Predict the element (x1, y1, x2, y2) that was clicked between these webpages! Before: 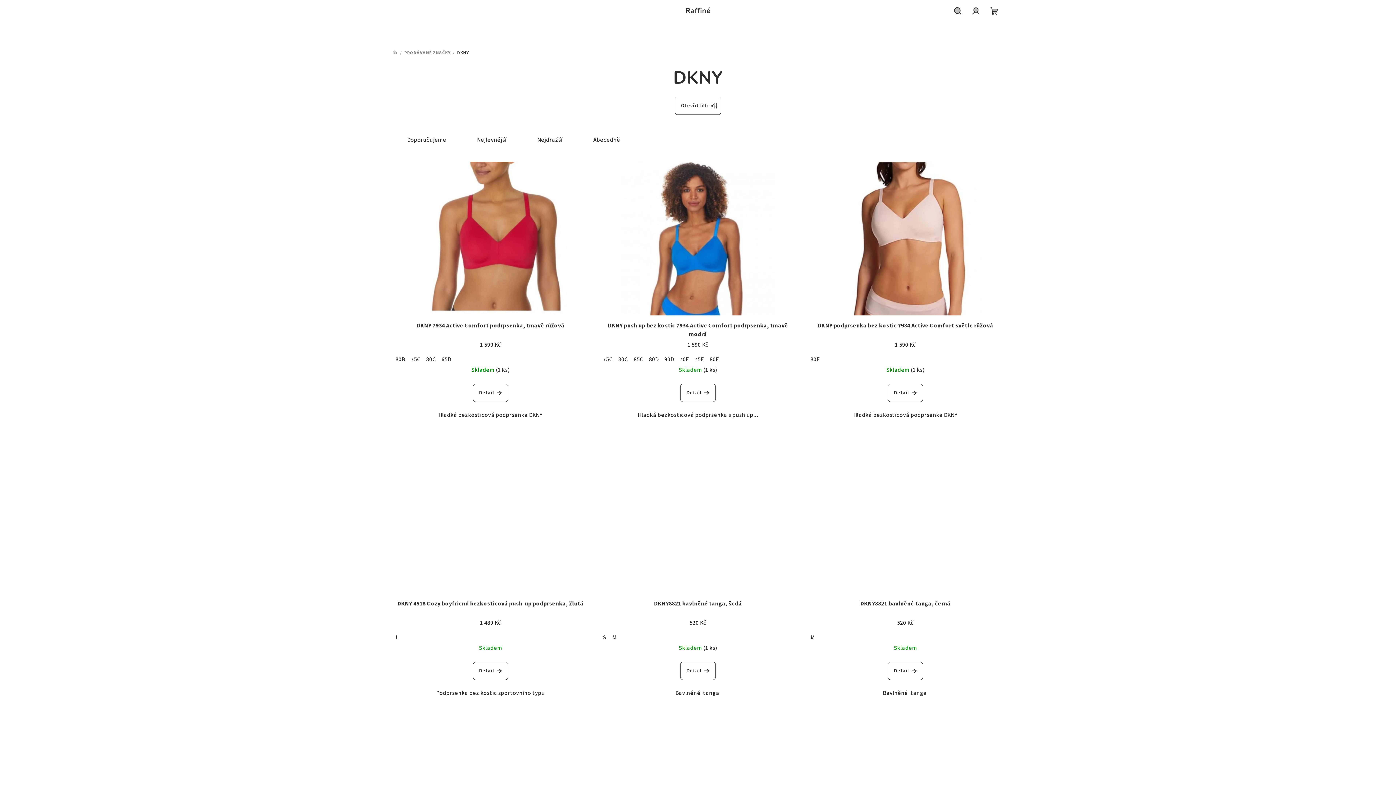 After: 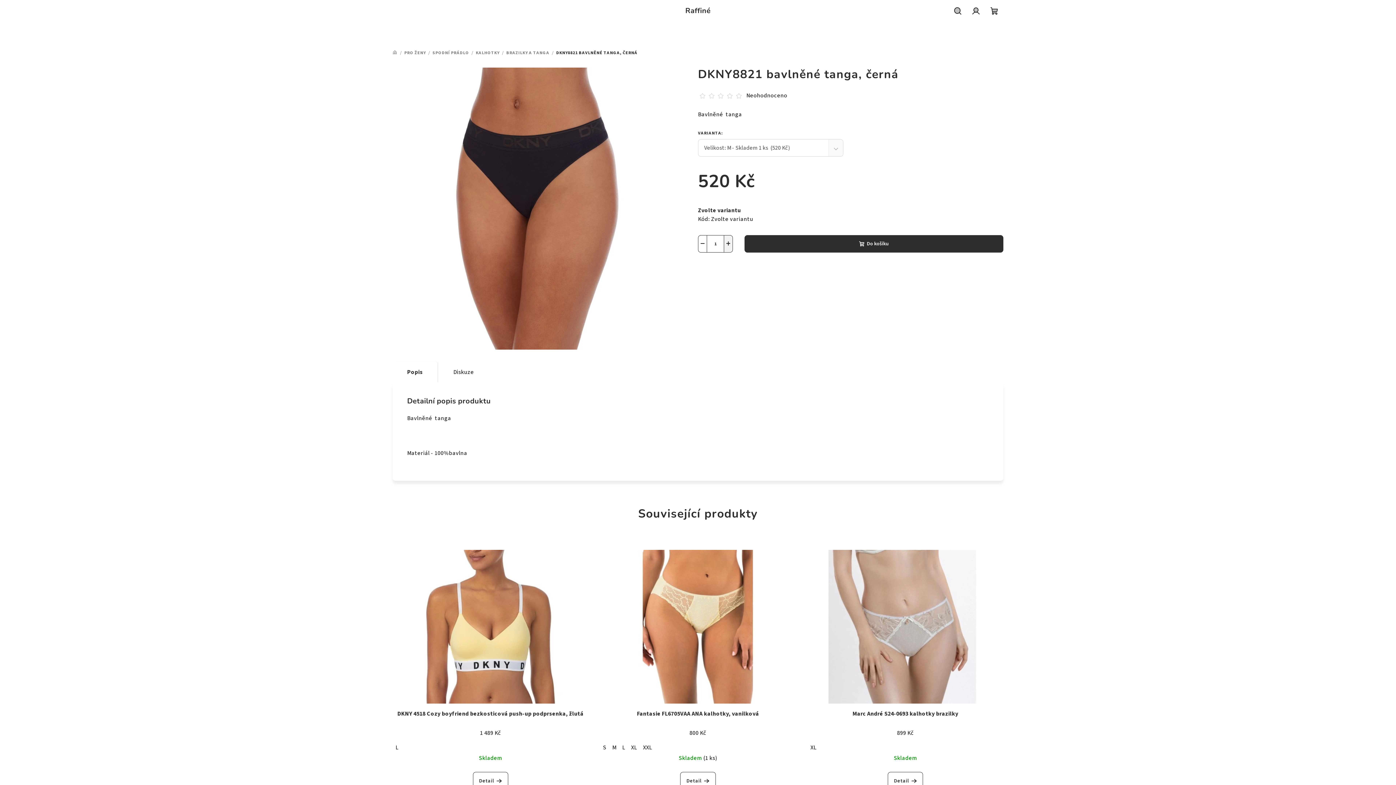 Action: bbox: (807, 633, 817, 641) label: M